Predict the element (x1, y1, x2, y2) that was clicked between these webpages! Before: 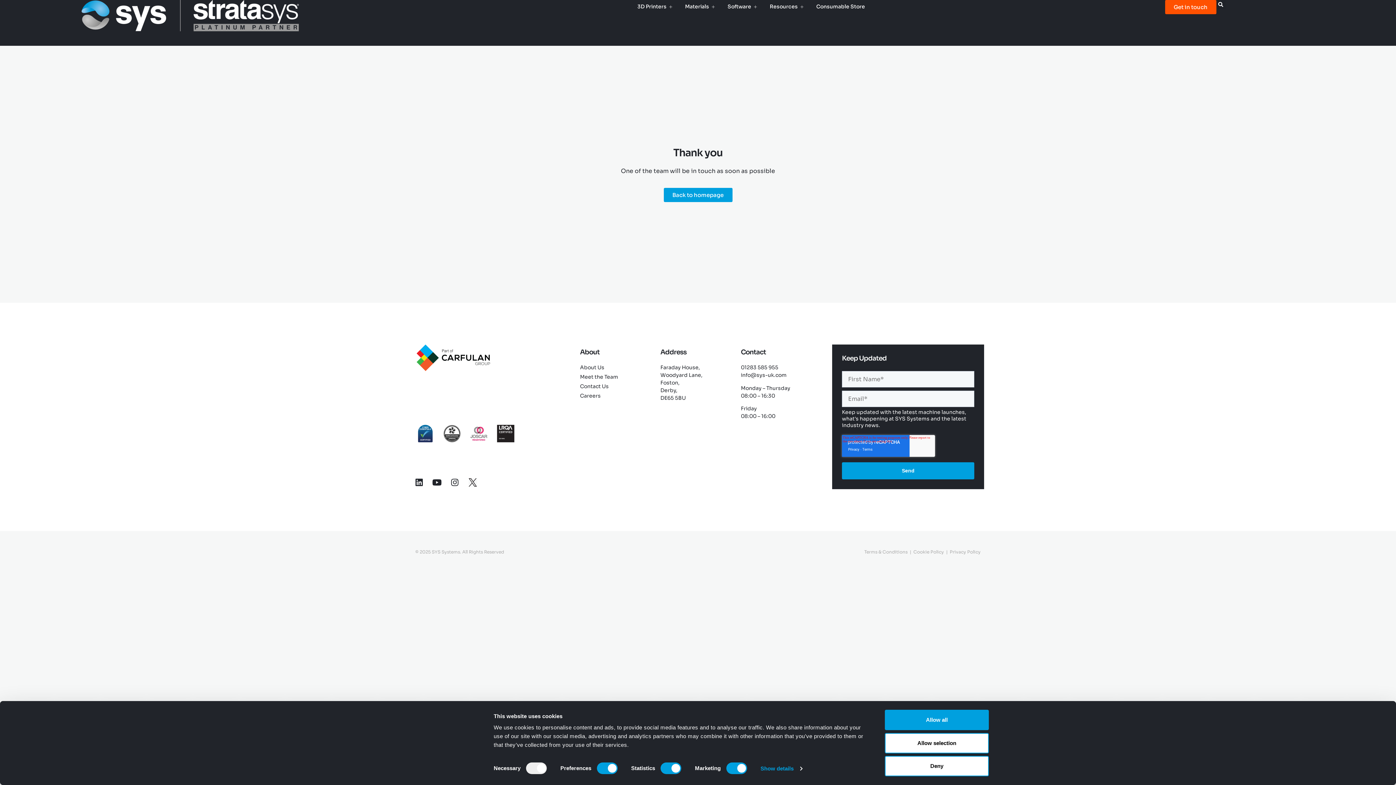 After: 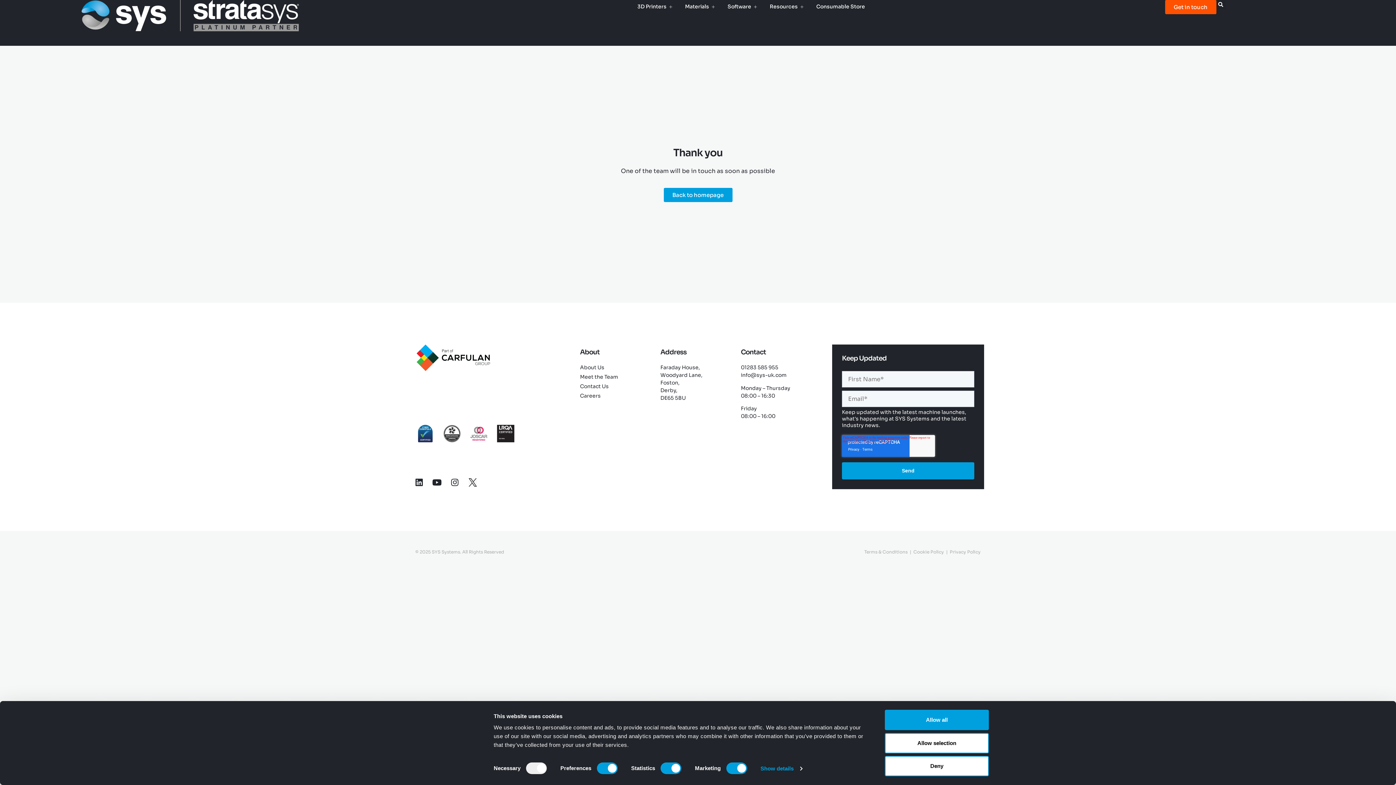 Action: label: 01283 585 955 bbox: (741, 364, 778, 371)